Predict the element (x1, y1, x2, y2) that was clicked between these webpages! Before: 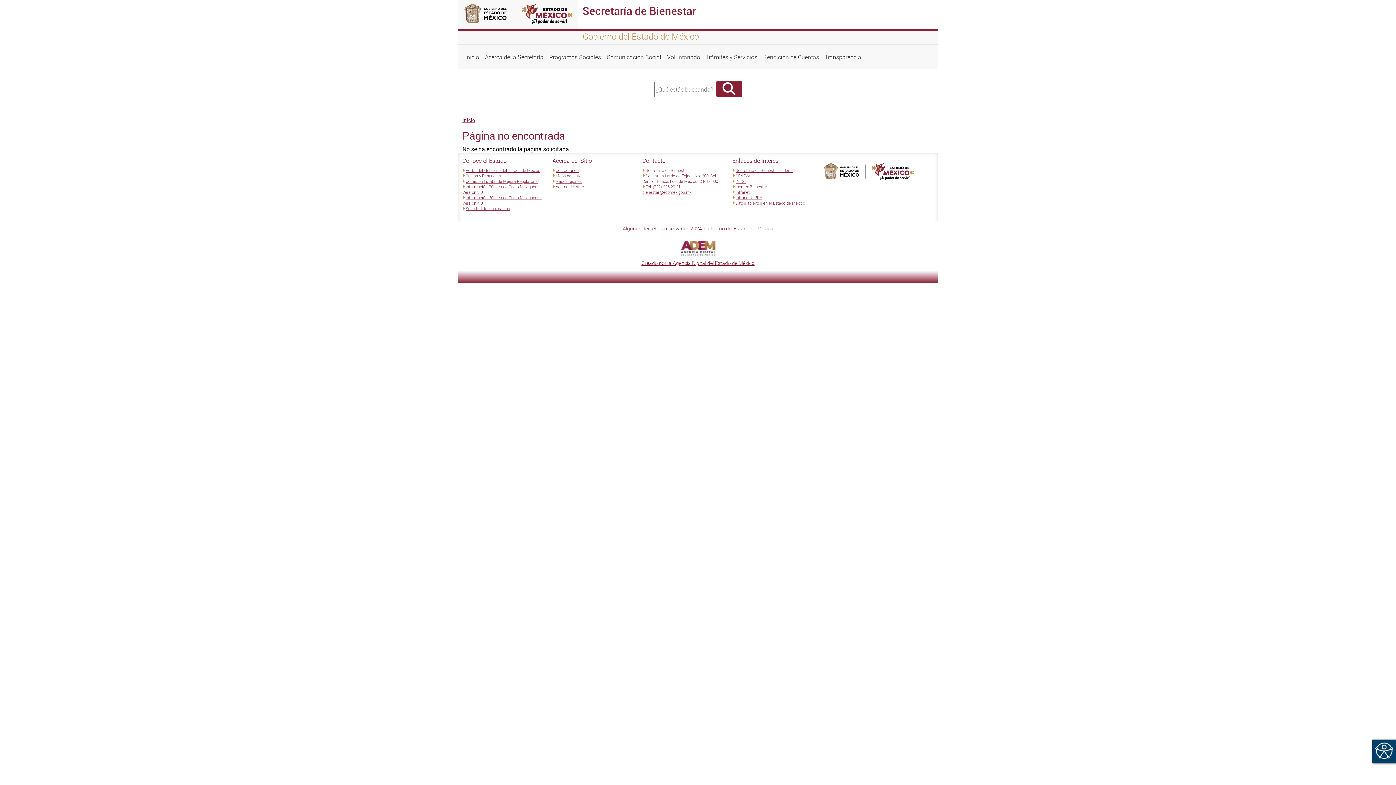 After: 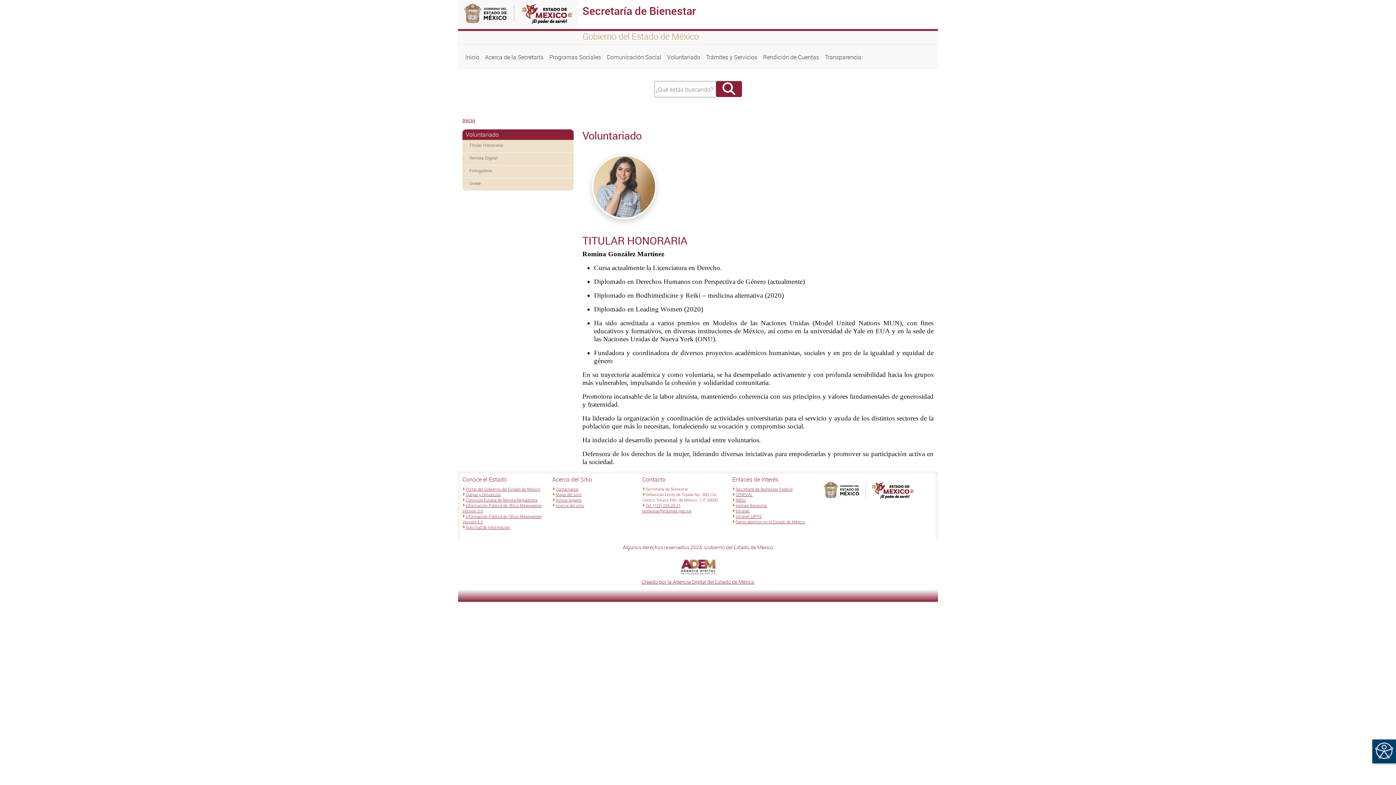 Action: bbox: (664, 44, 703, 69) label: Voluntariado